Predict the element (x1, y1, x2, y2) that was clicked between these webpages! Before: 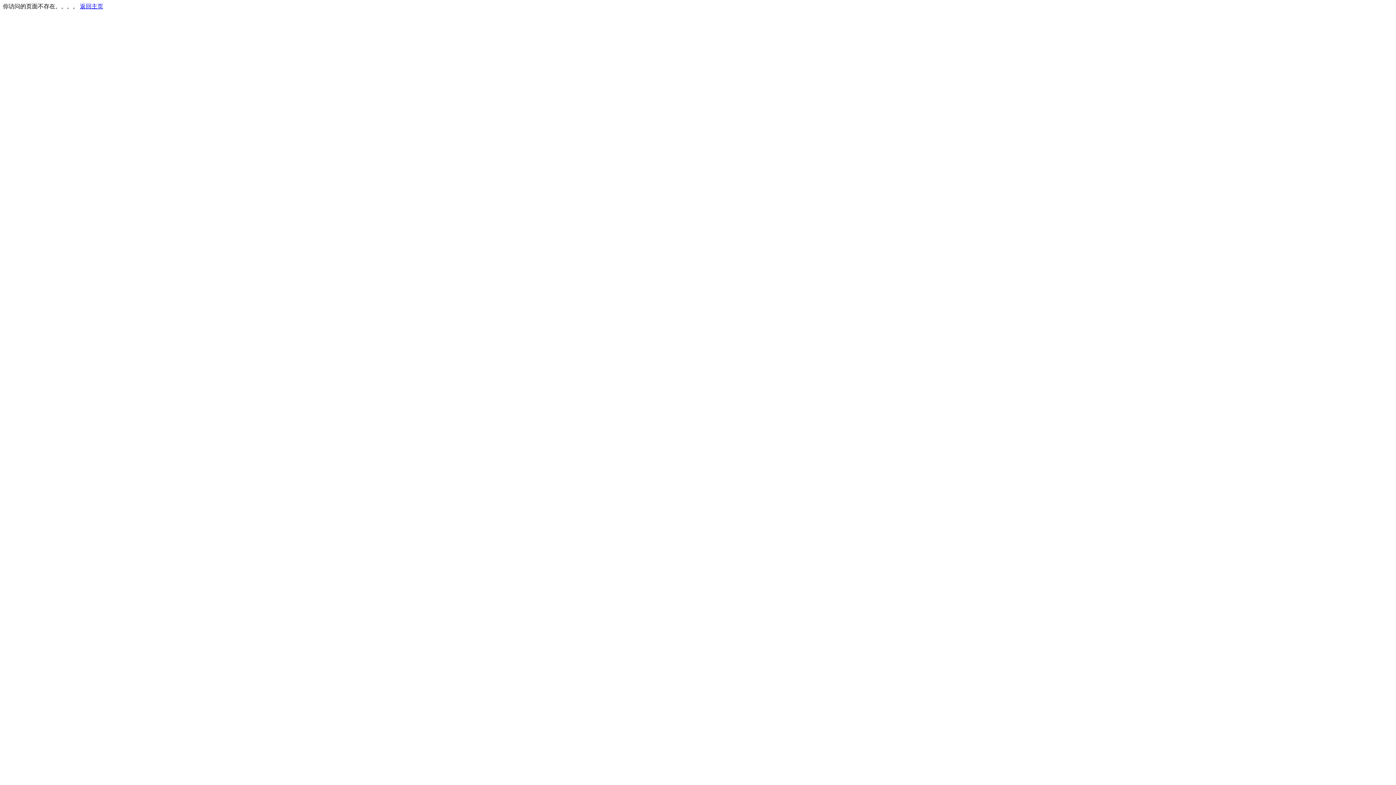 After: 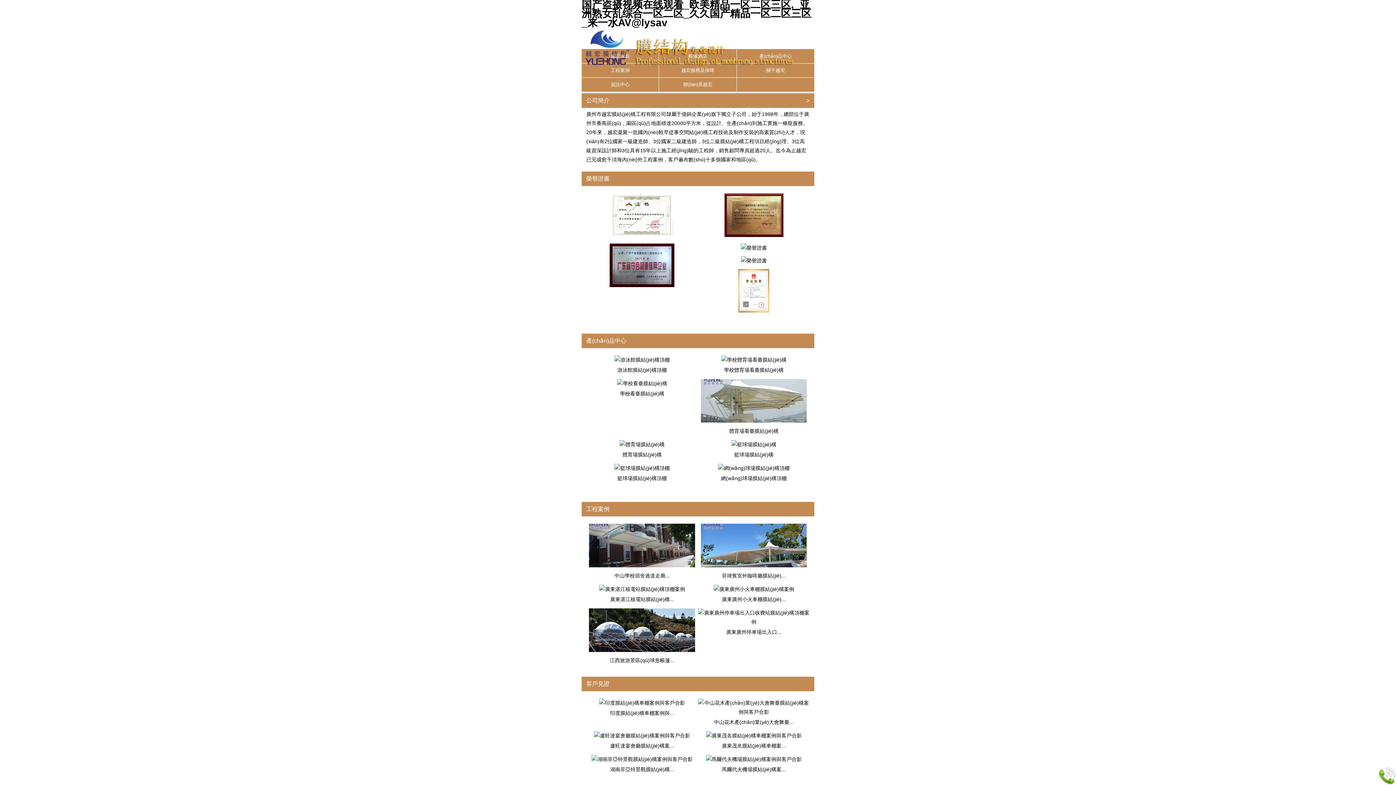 Action: label: 返回主页 bbox: (80, 3, 103, 9)